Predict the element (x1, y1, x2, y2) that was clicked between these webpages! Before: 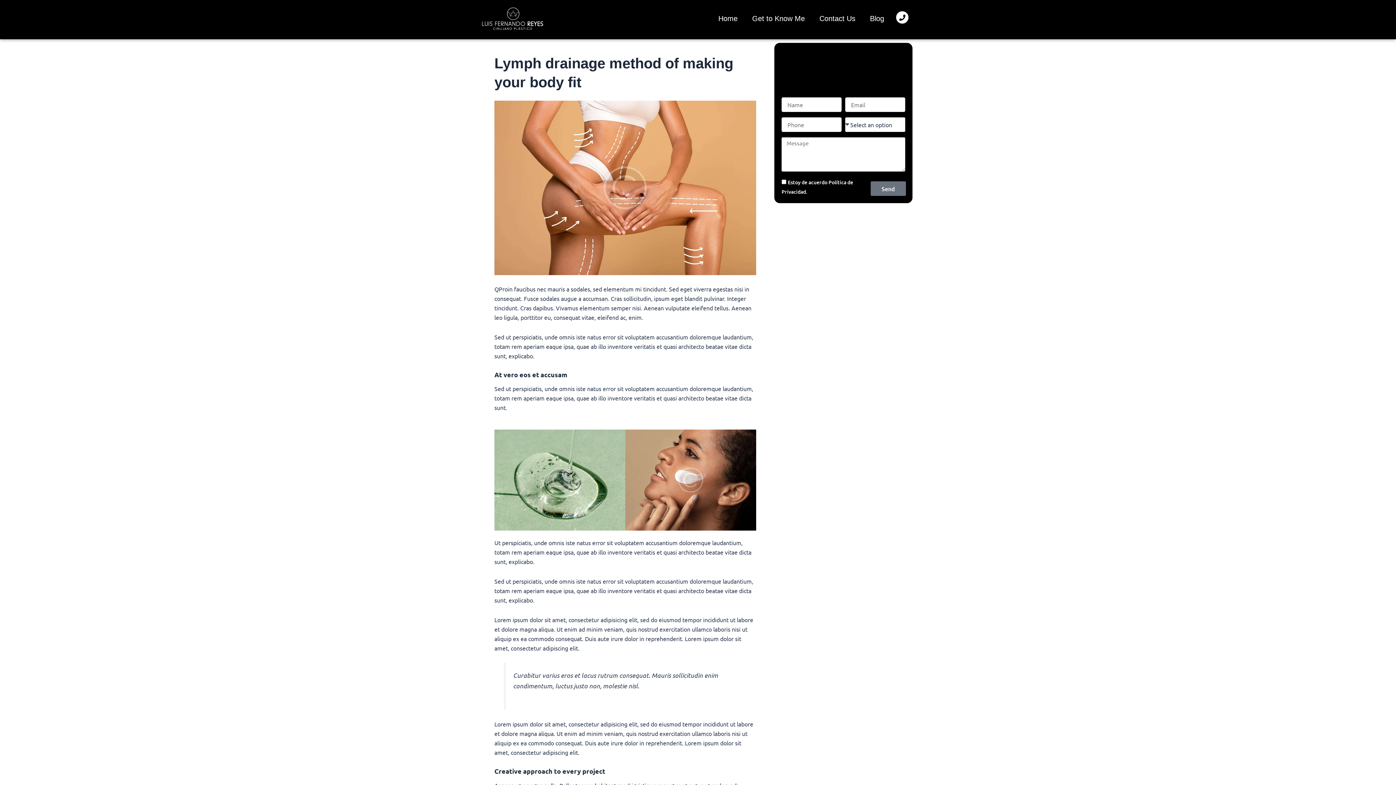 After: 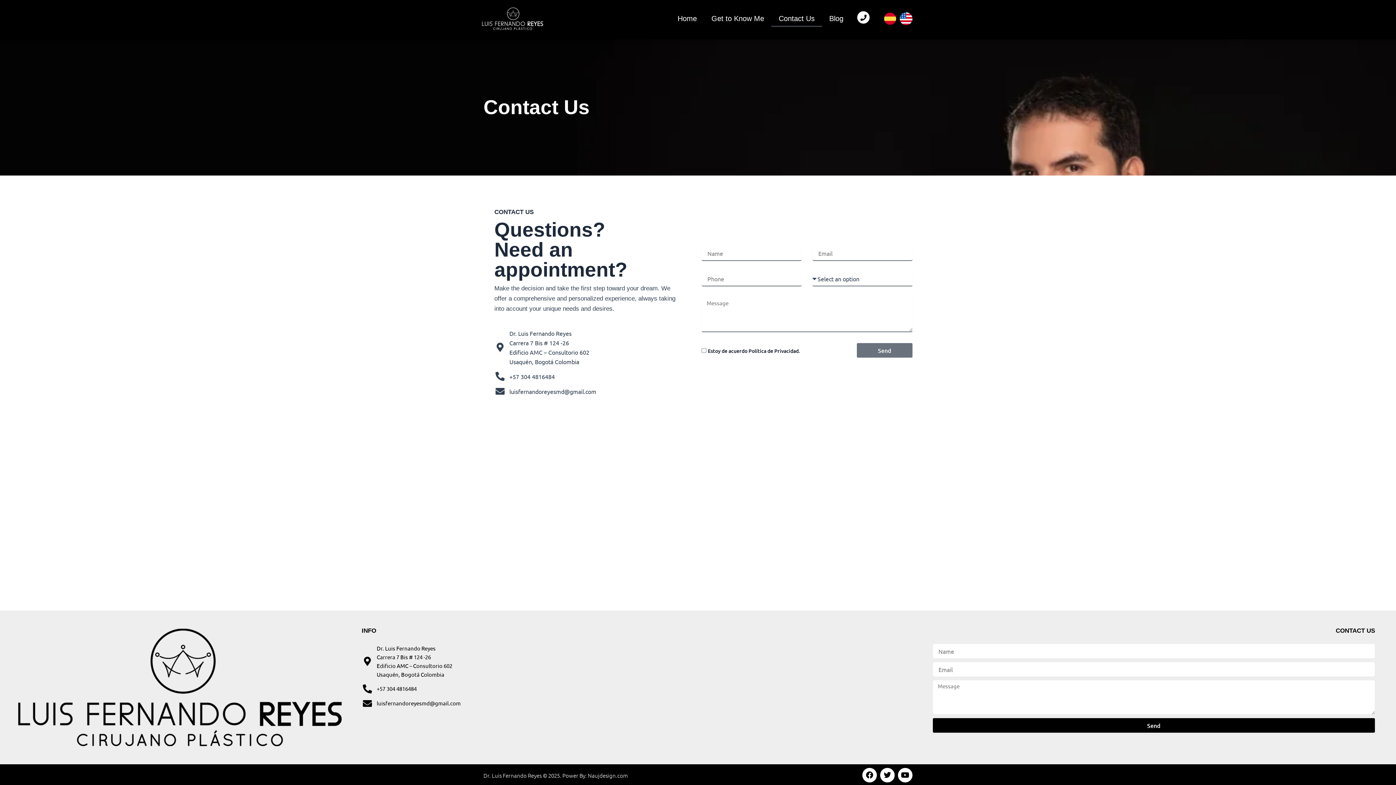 Action: bbox: (812, 10, 862, 27) label: Contact Us